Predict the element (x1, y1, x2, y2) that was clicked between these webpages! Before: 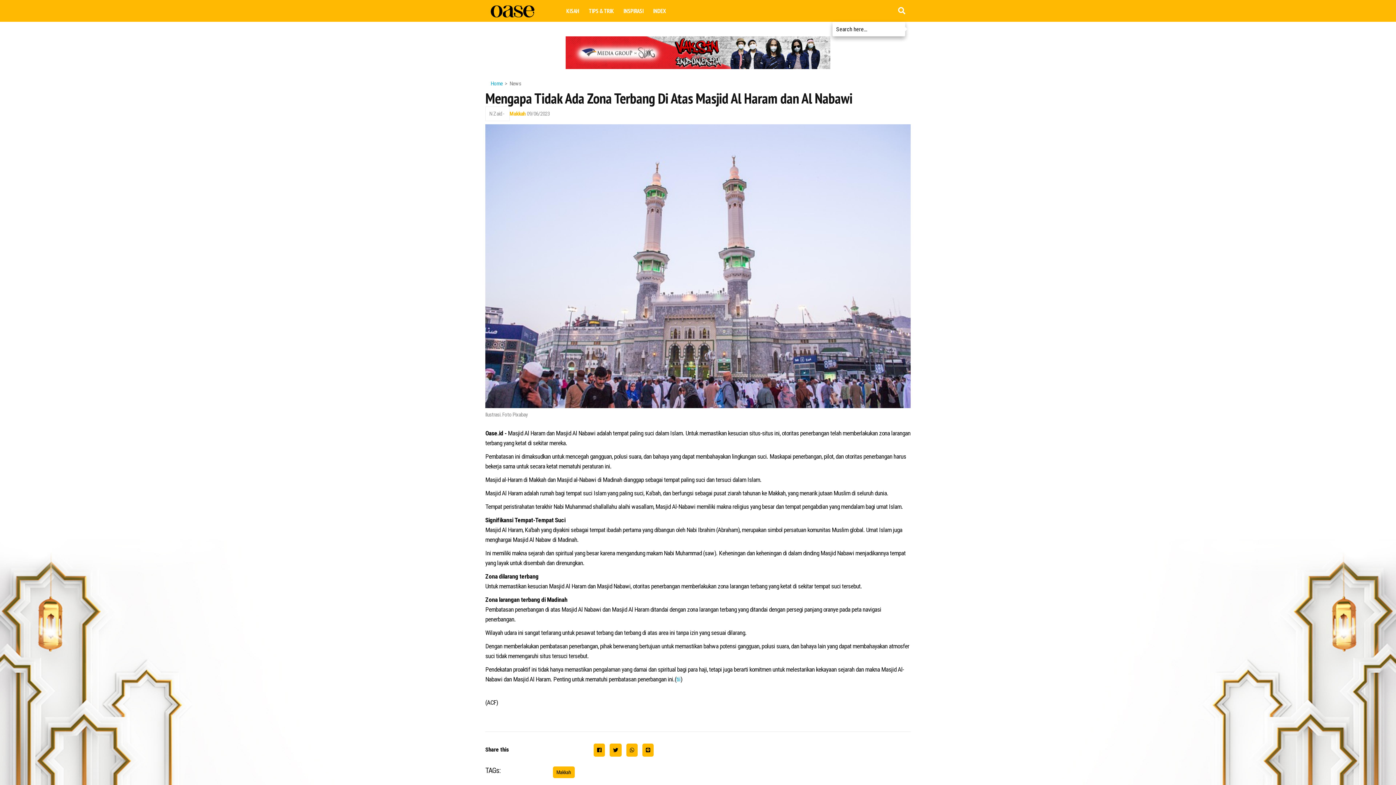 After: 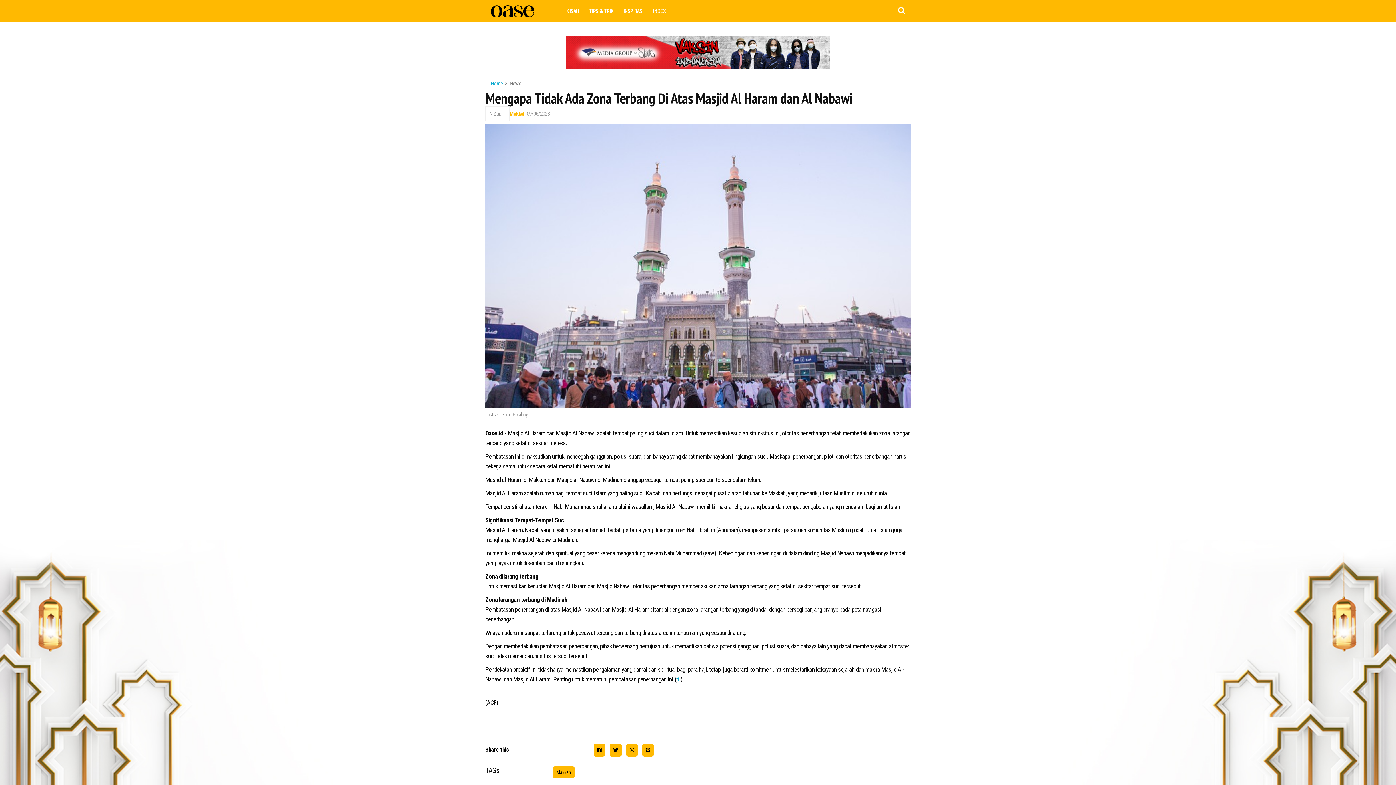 Action: bbox: (609, 743, 621, 756)